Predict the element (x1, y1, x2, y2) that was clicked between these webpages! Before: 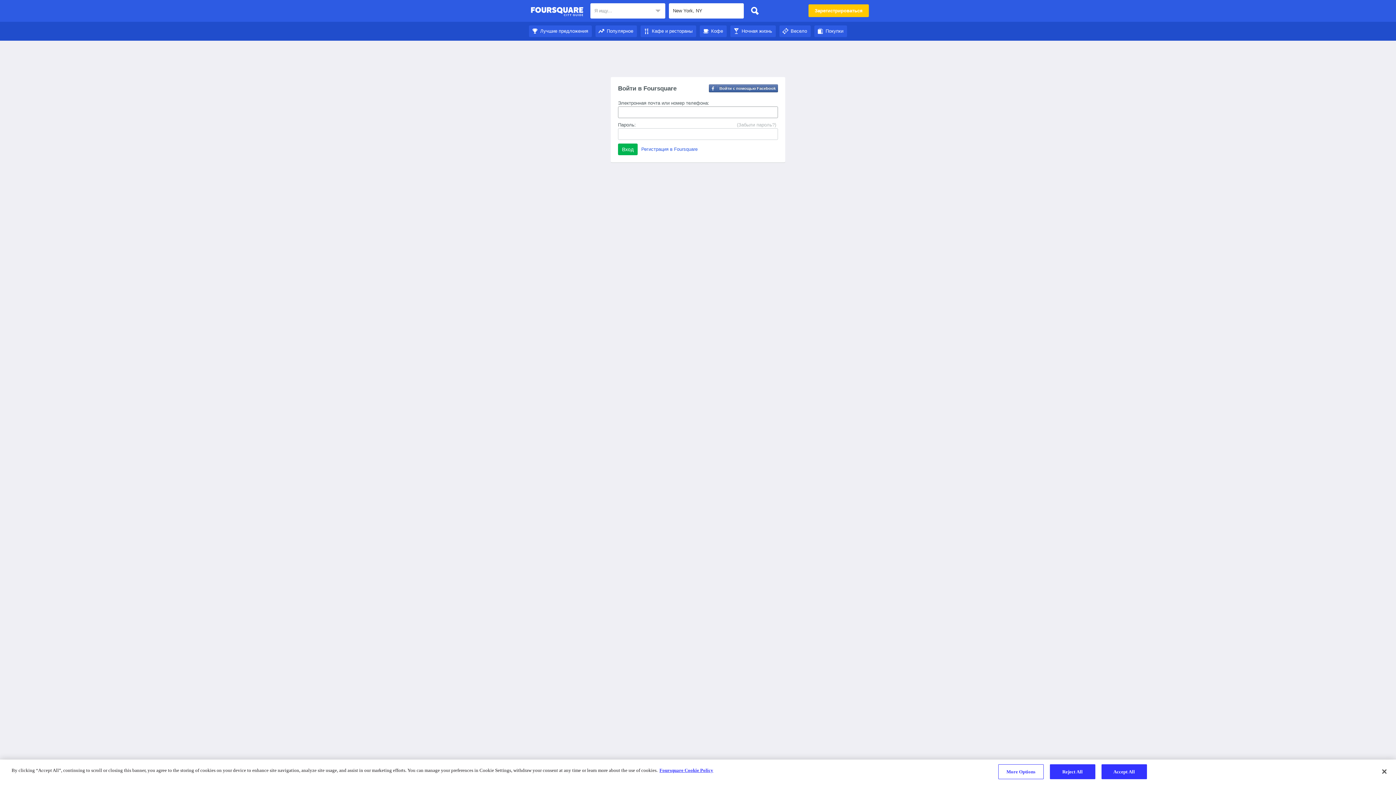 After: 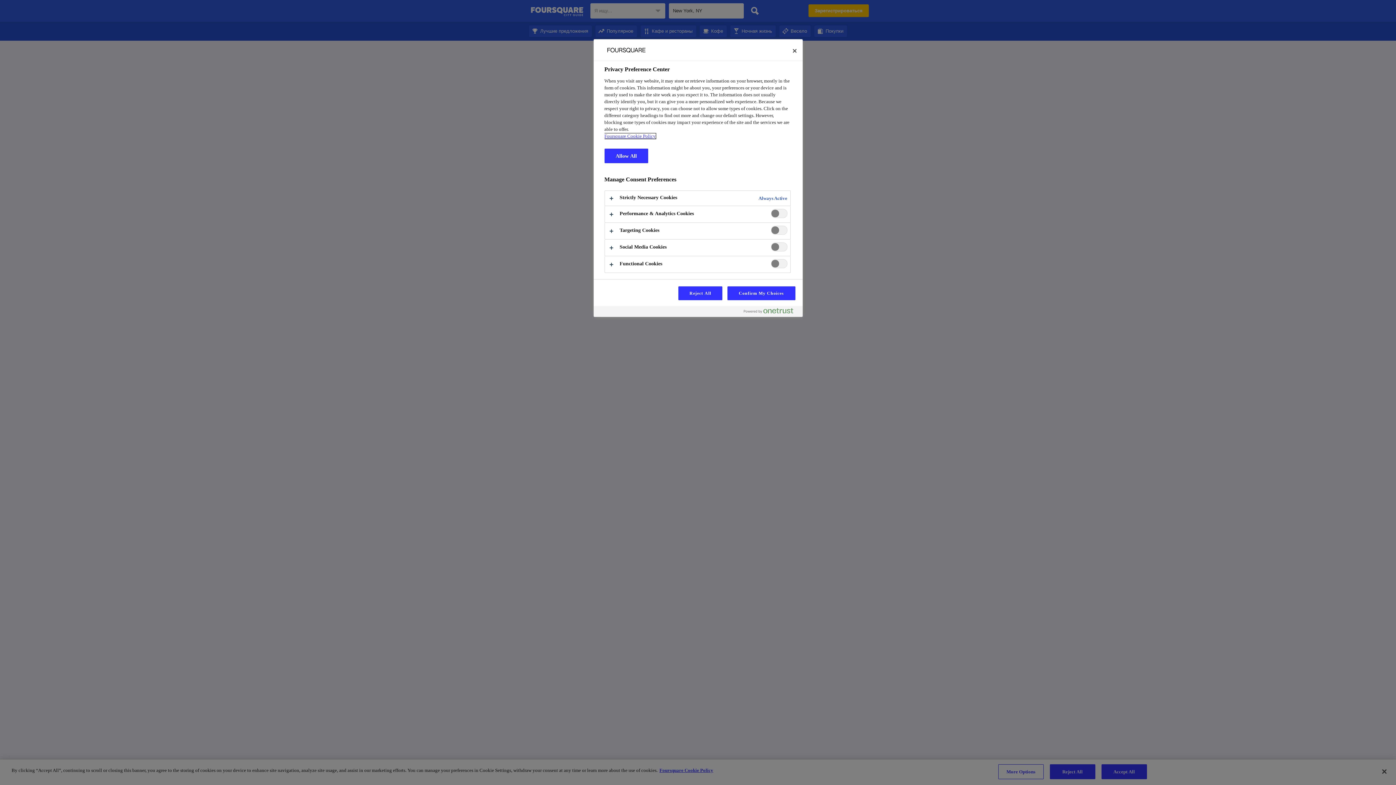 Action: label: More Options bbox: (998, 764, 1043, 779)